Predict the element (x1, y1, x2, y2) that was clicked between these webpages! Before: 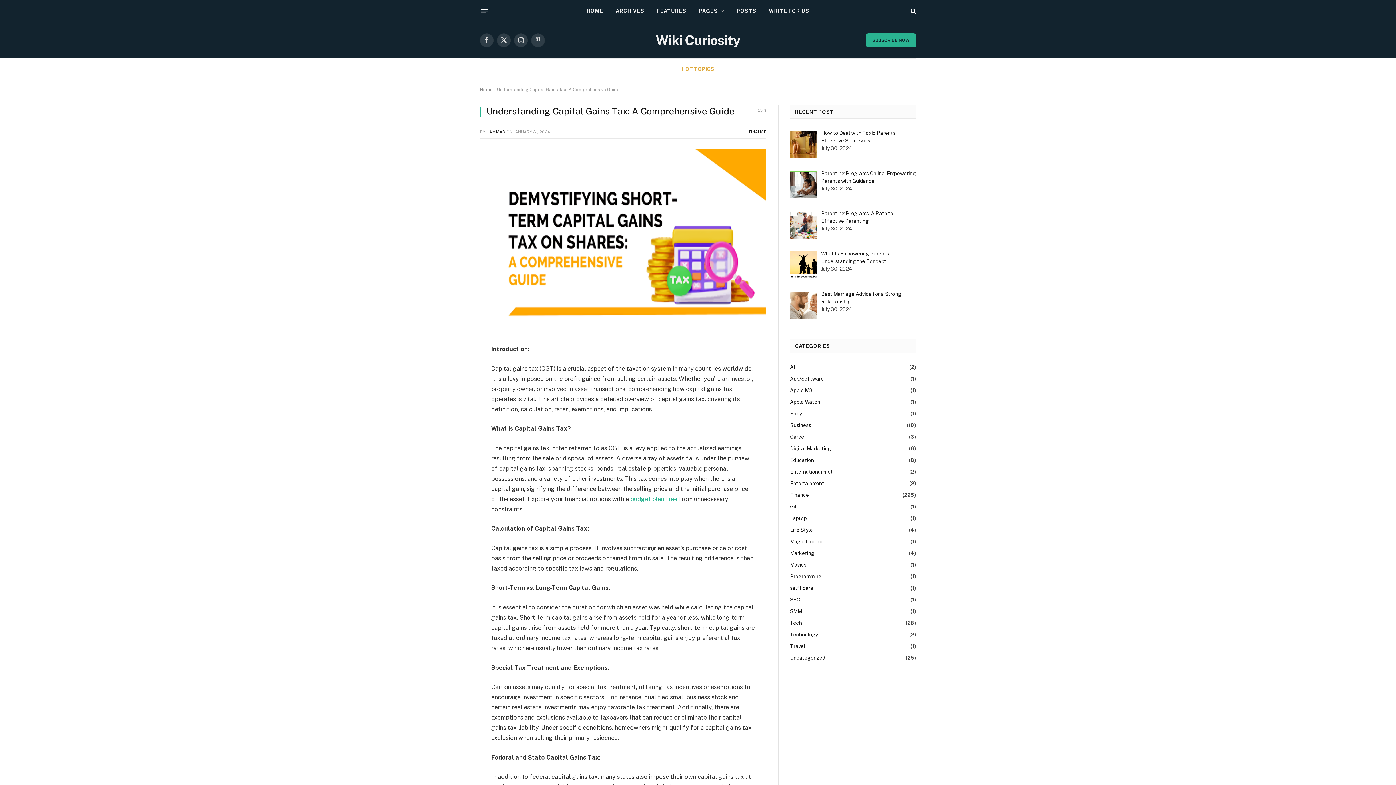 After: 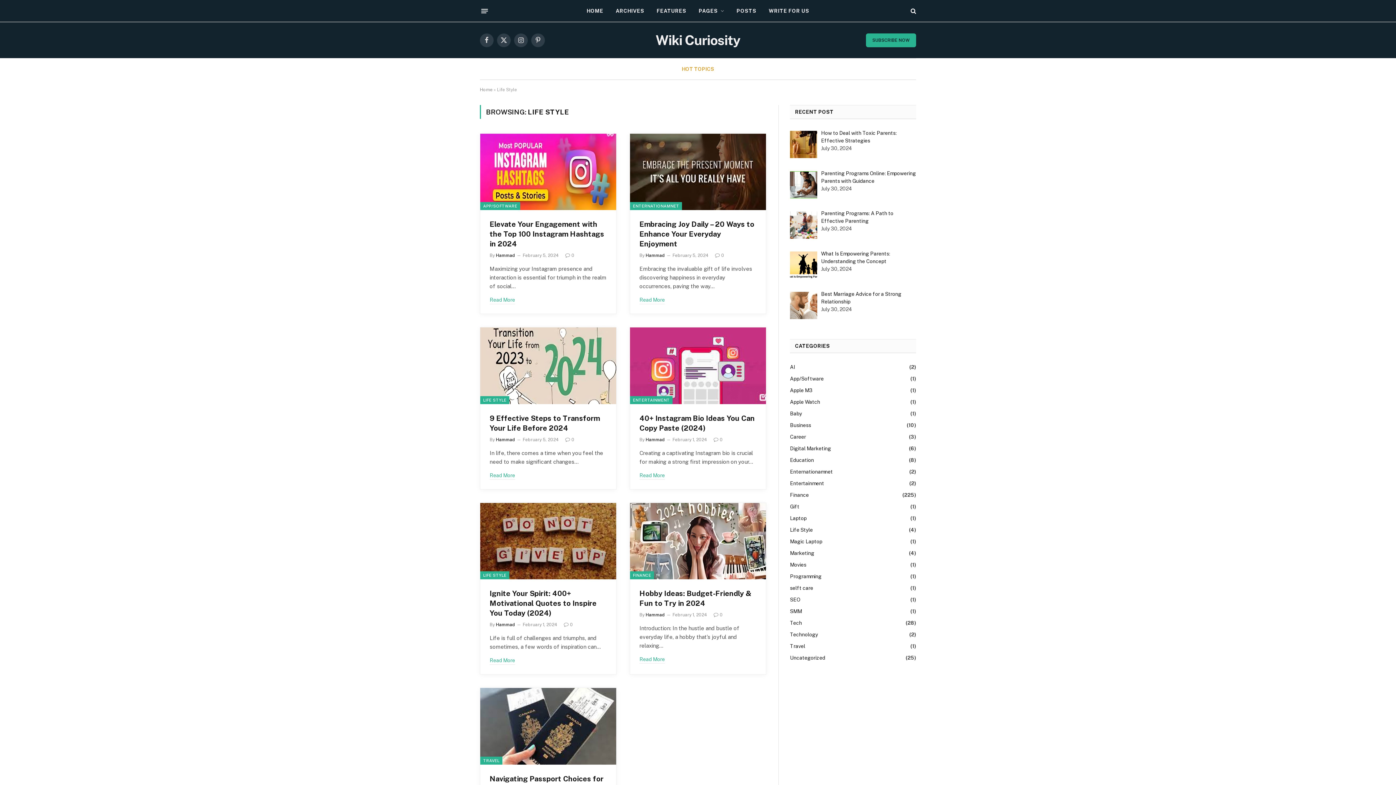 Action: bbox: (790, 526, 813, 534) label: Life Style